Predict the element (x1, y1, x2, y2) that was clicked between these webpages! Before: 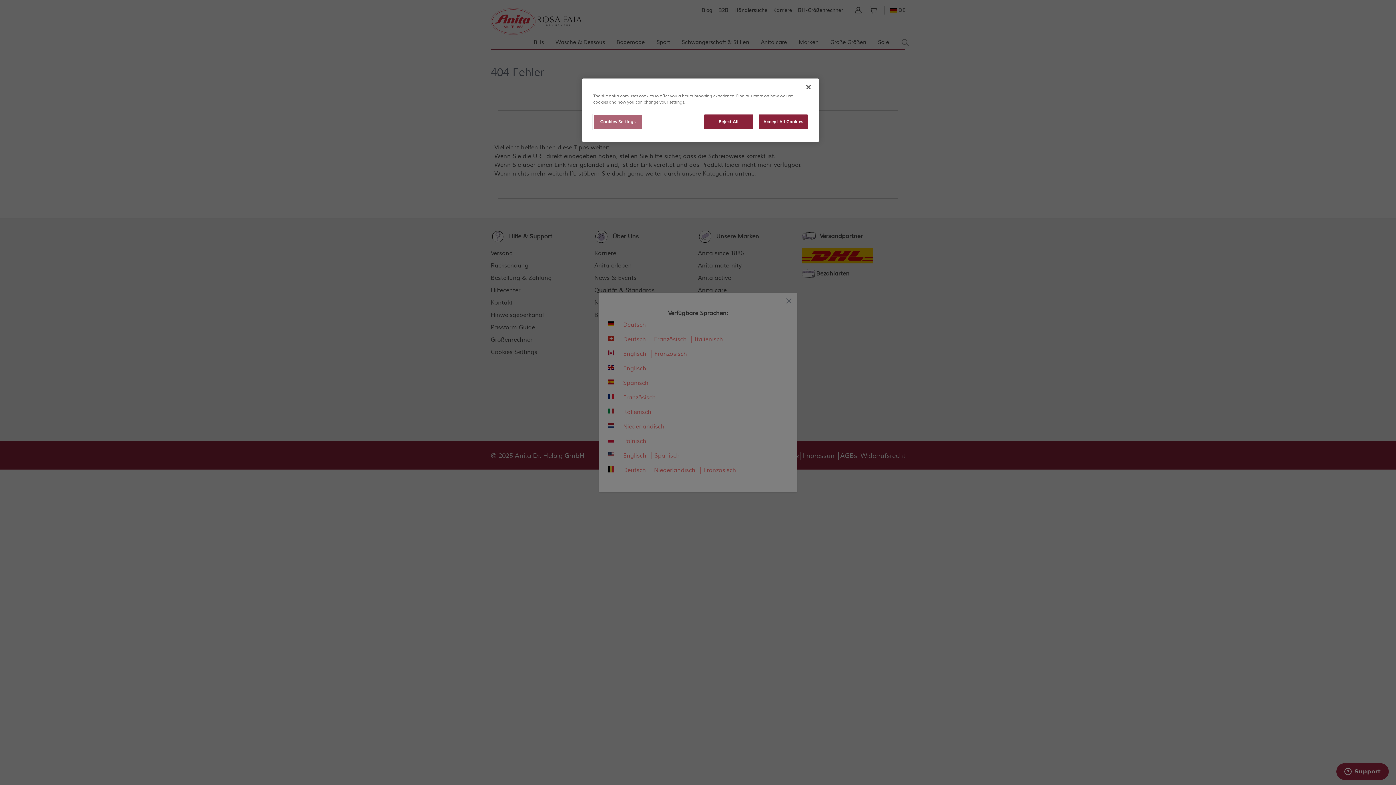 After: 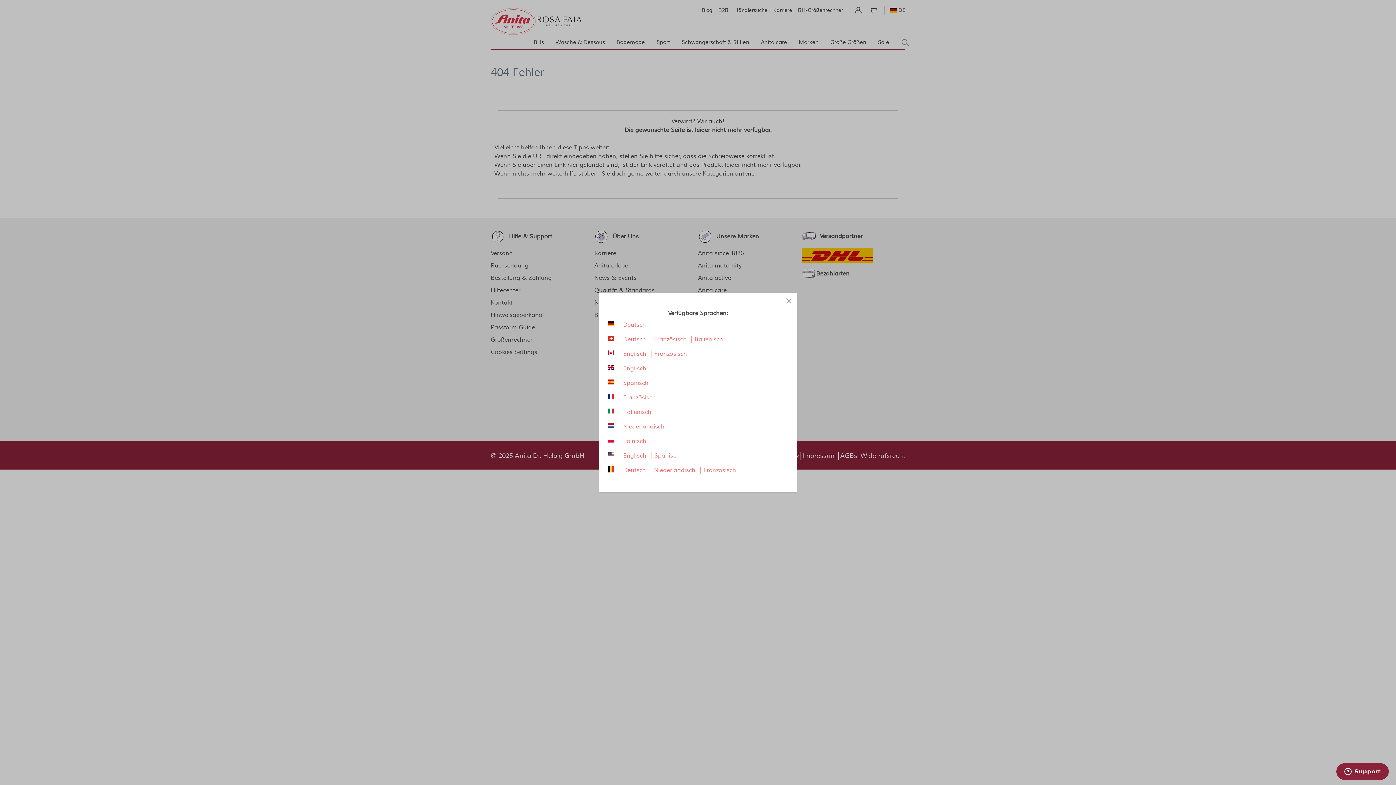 Action: label: Accept All Cookies bbox: (758, 114, 808, 129)